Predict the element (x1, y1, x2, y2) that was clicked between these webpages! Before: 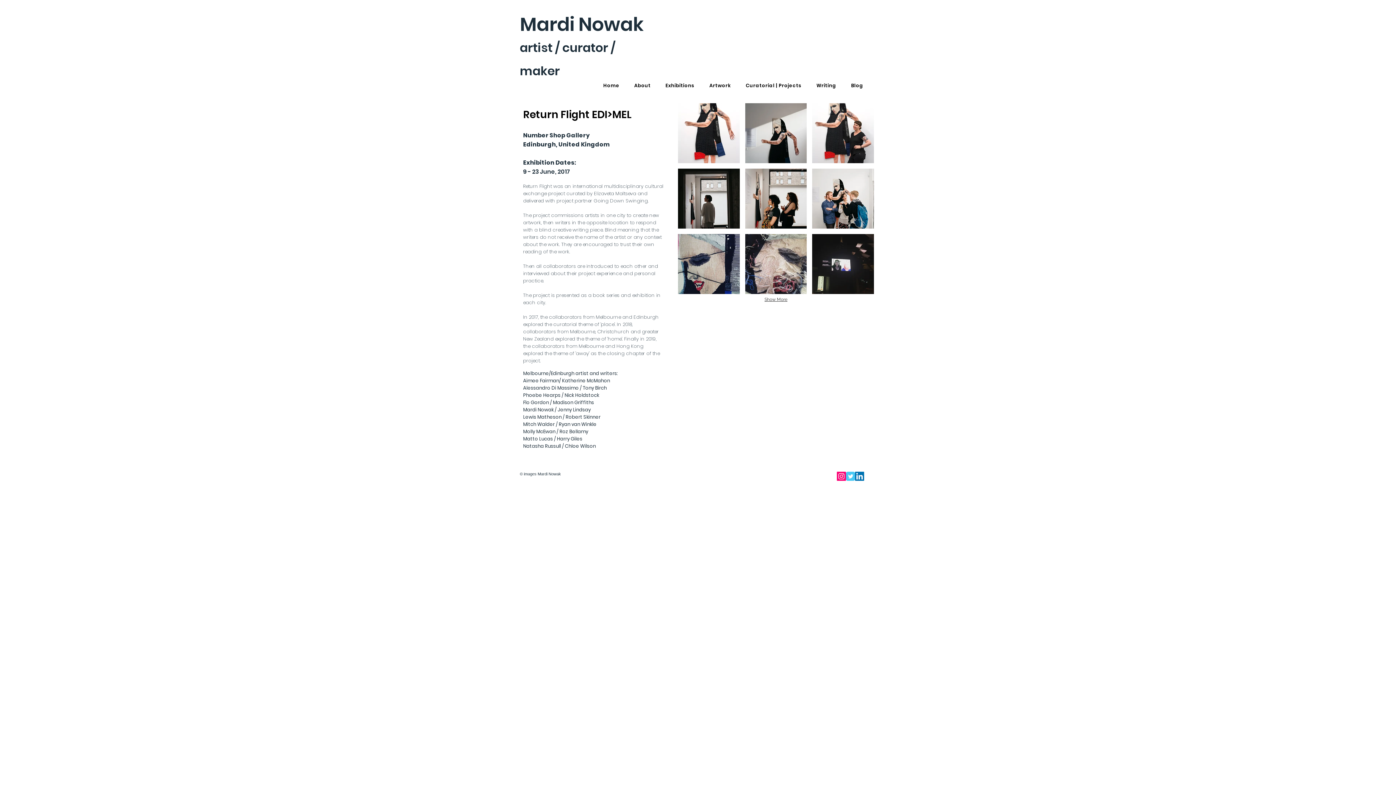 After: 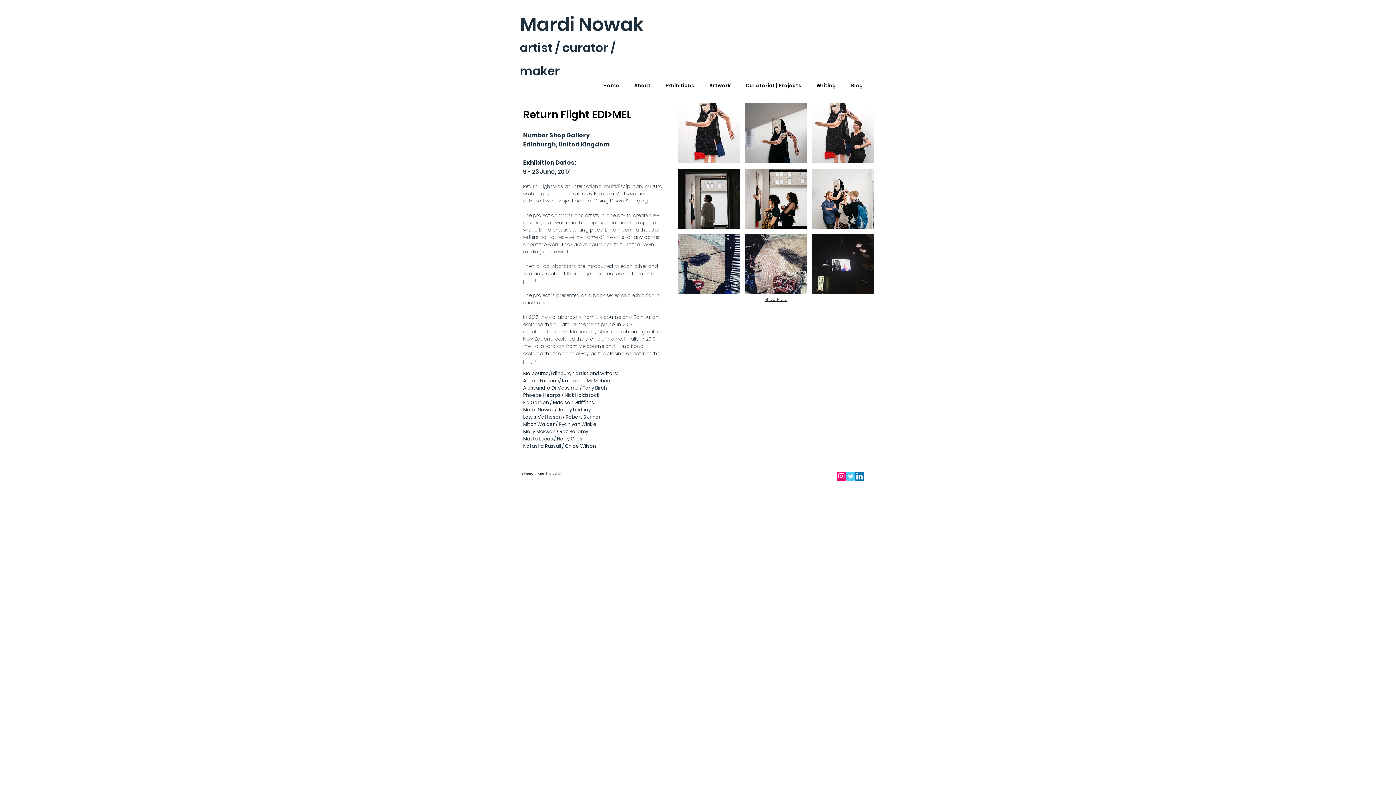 Action: label: Instagram Social Icon bbox: (837, 472, 846, 481)